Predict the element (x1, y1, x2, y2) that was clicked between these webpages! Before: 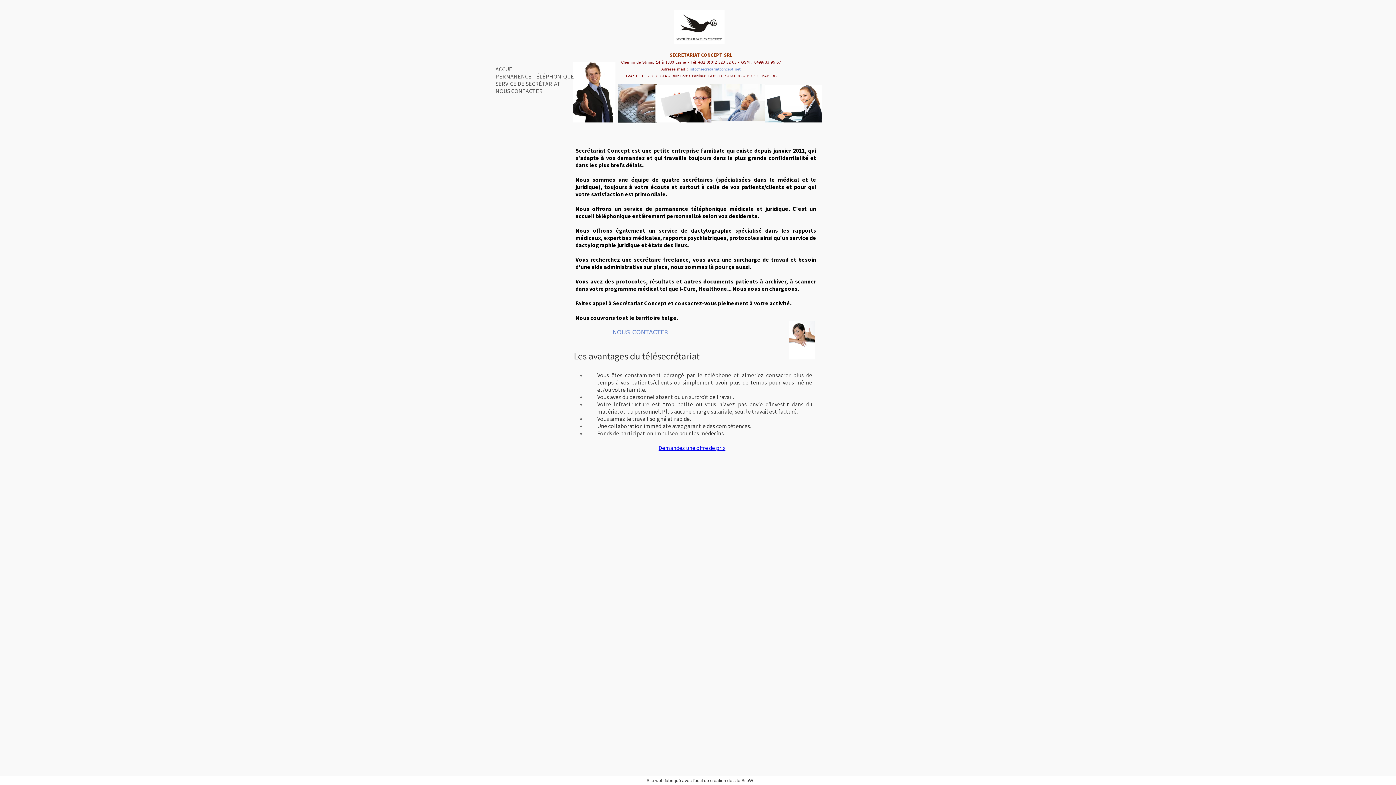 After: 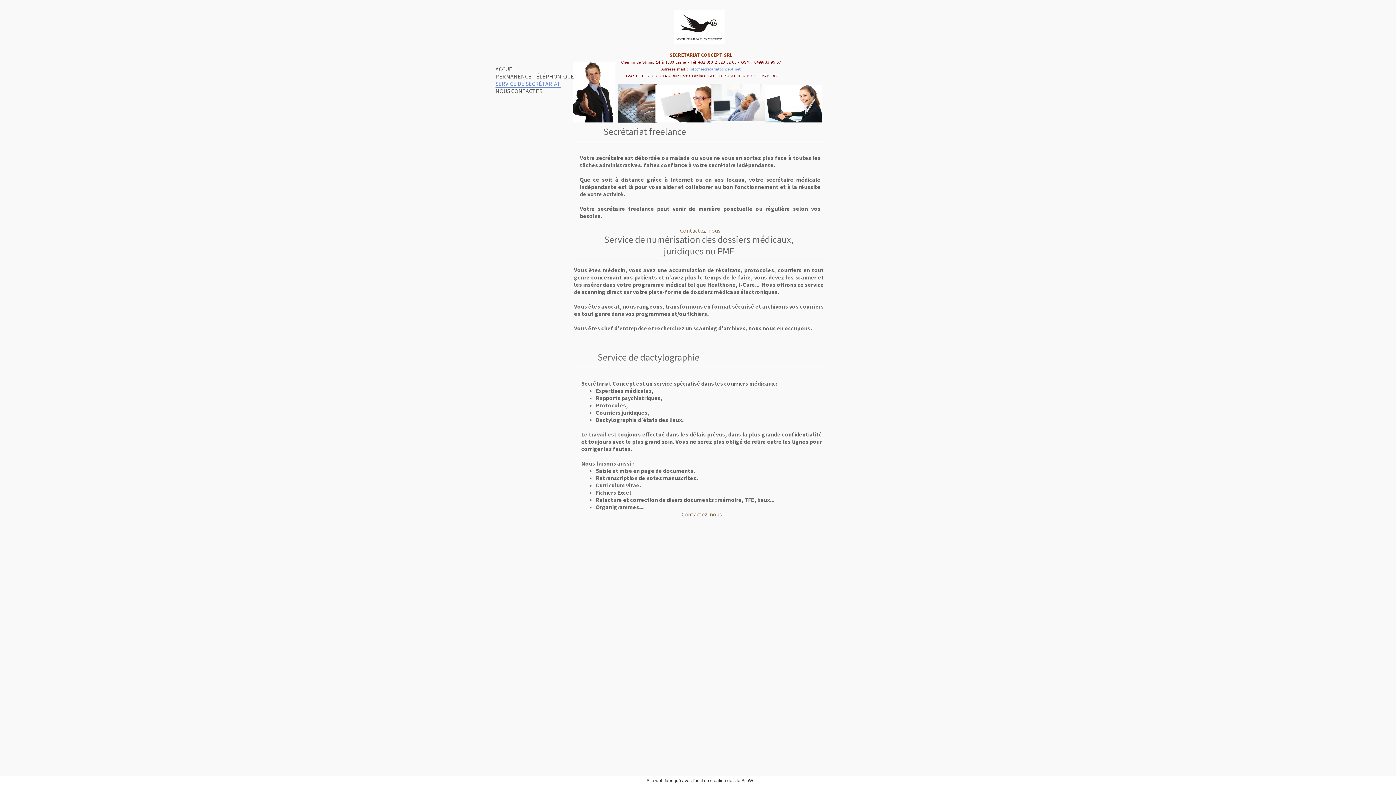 Action: bbox: (495, 80, 560, 87) label: SERVICE DE SECRÉTARIAT